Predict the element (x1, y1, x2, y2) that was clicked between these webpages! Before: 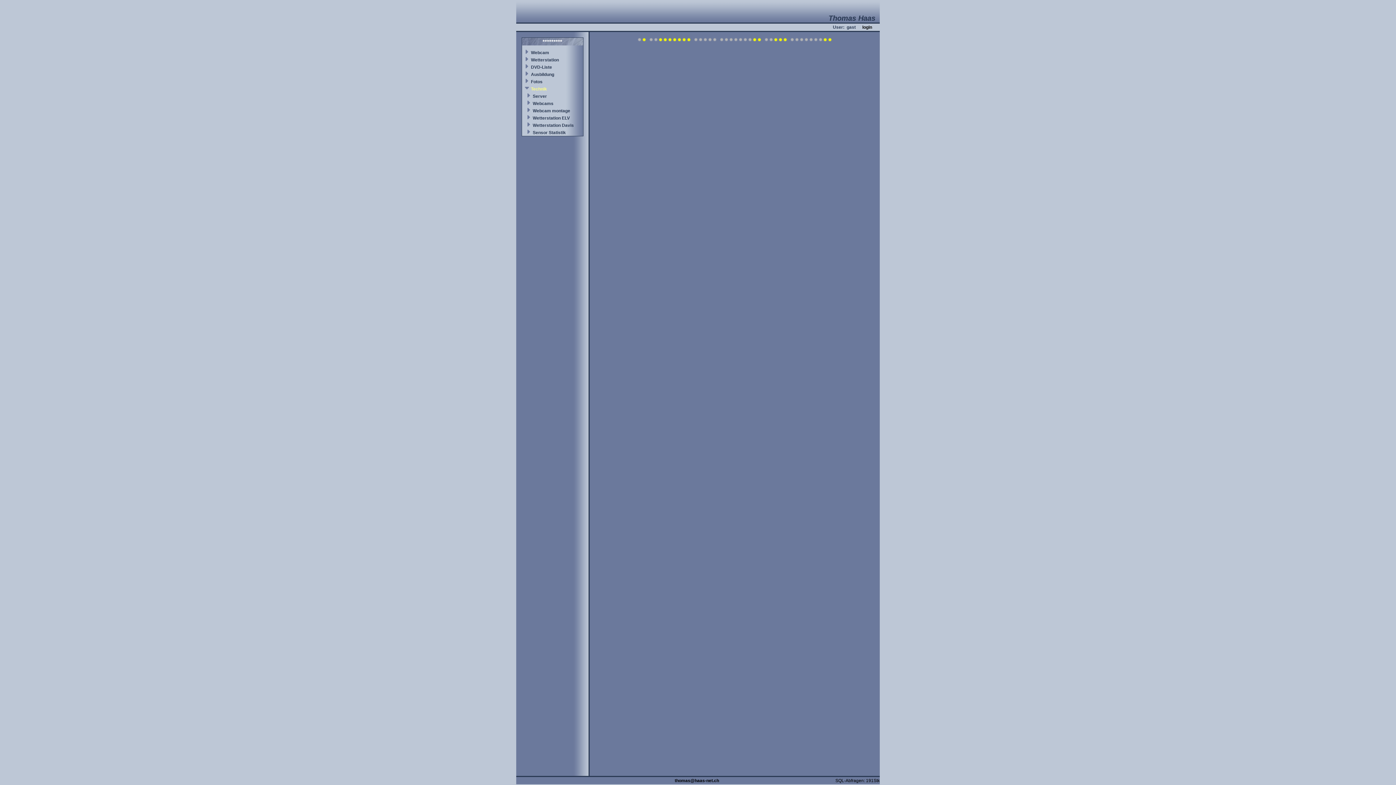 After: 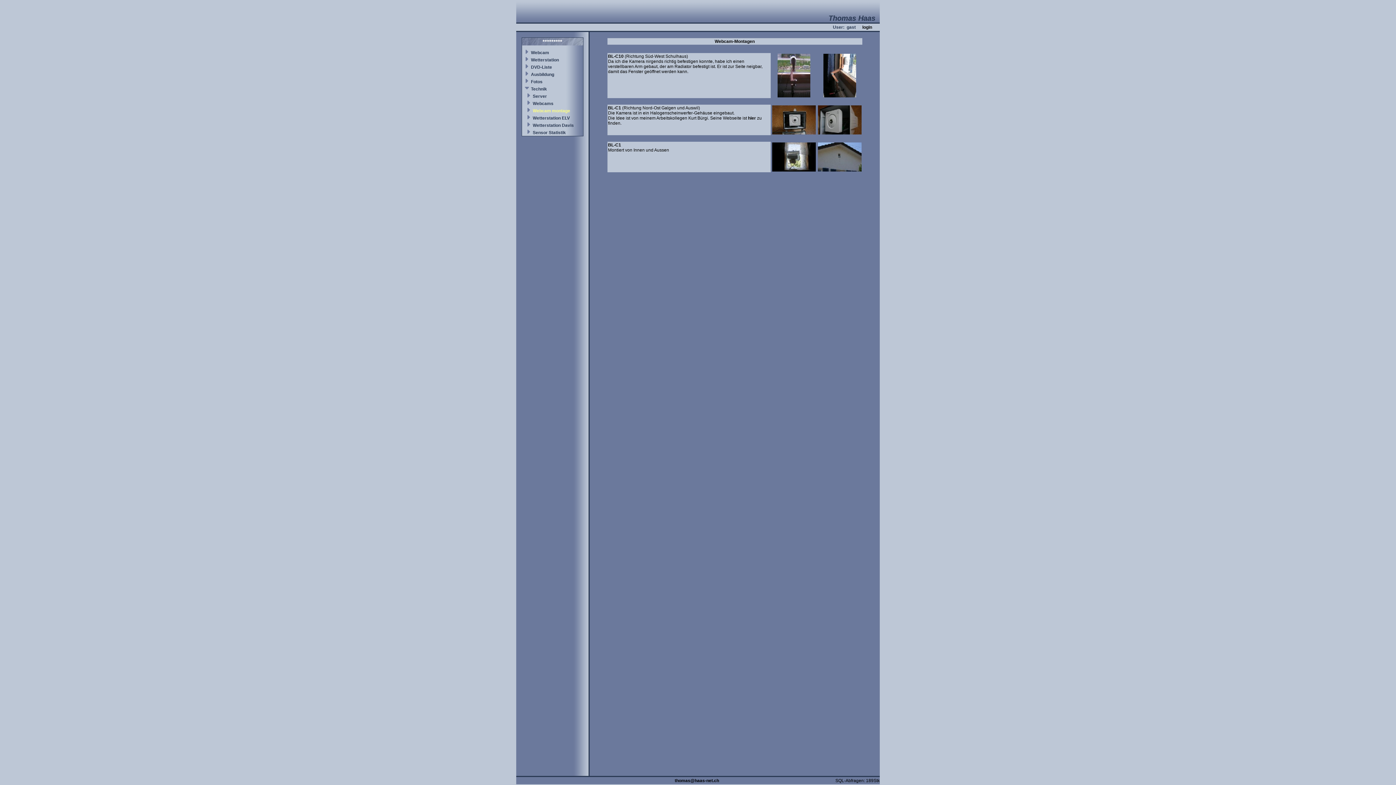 Action: label: Webcam montage bbox: (532, 108, 570, 113)